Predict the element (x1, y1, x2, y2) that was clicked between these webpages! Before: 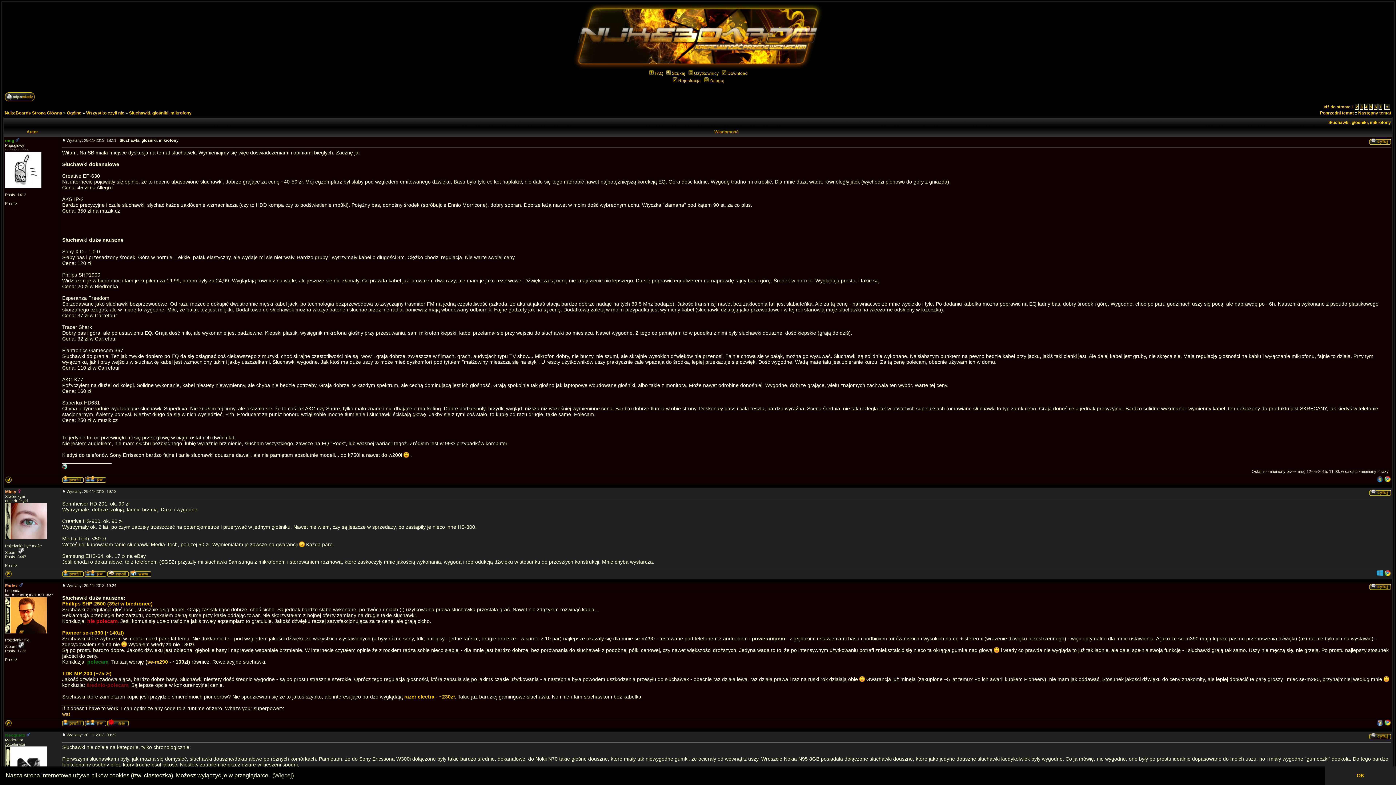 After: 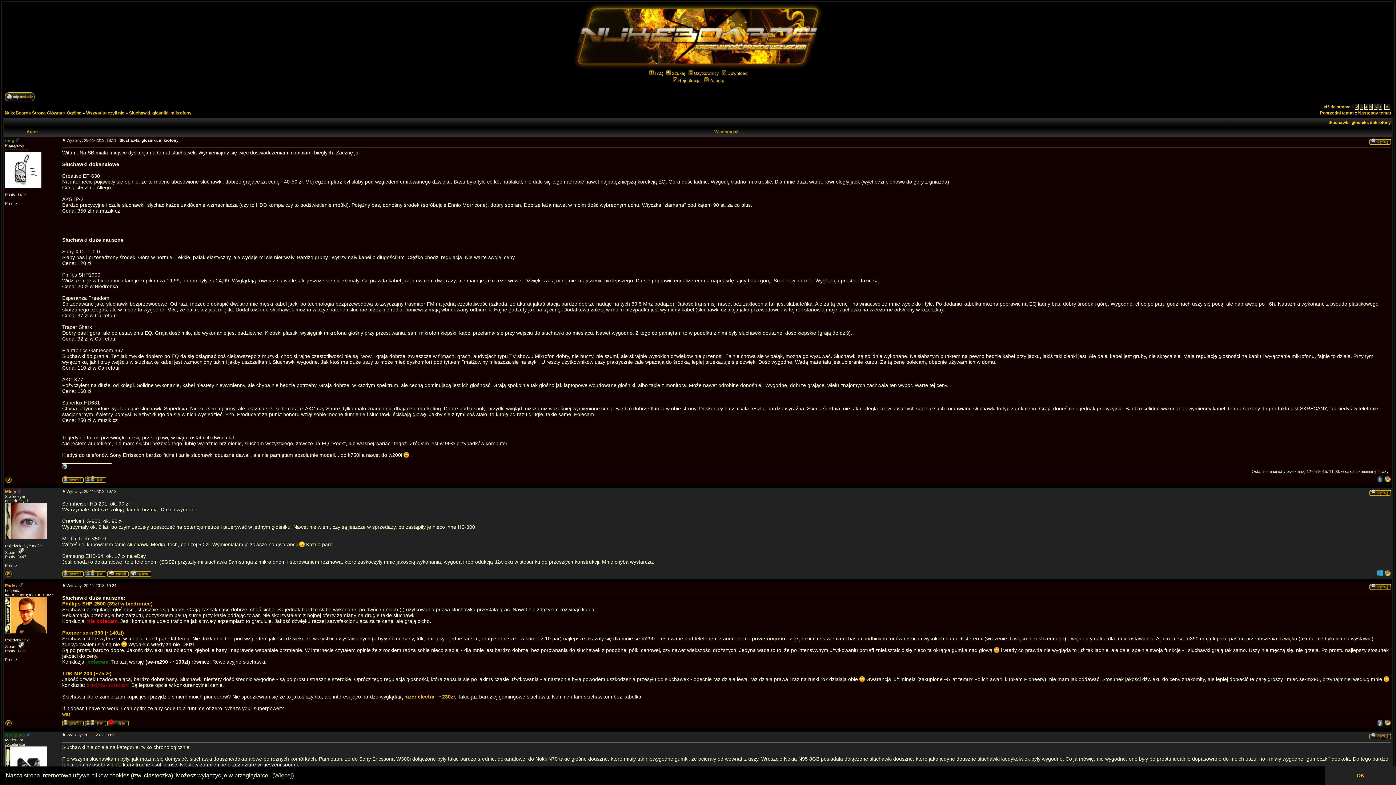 Action: label: se-m290 bbox: (147, 659, 168, 665)